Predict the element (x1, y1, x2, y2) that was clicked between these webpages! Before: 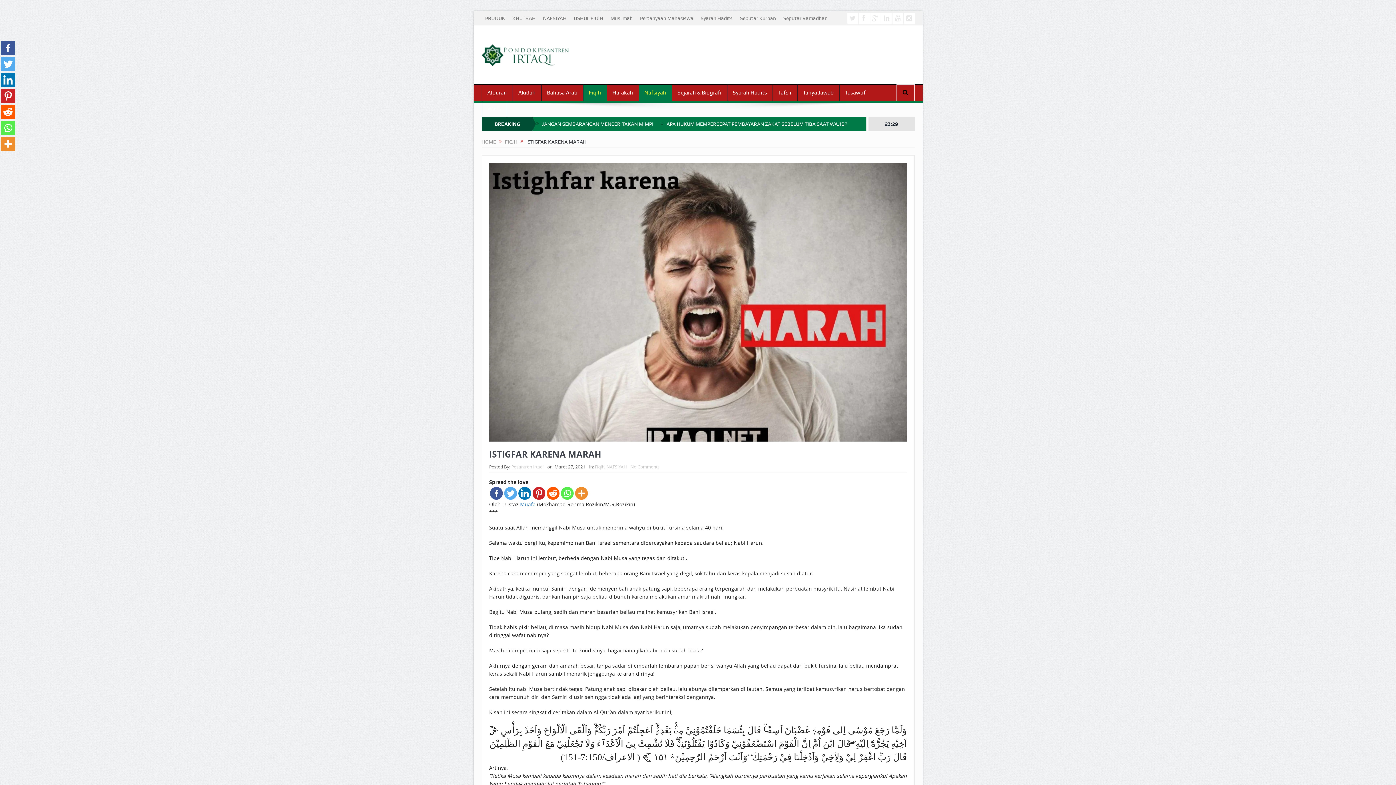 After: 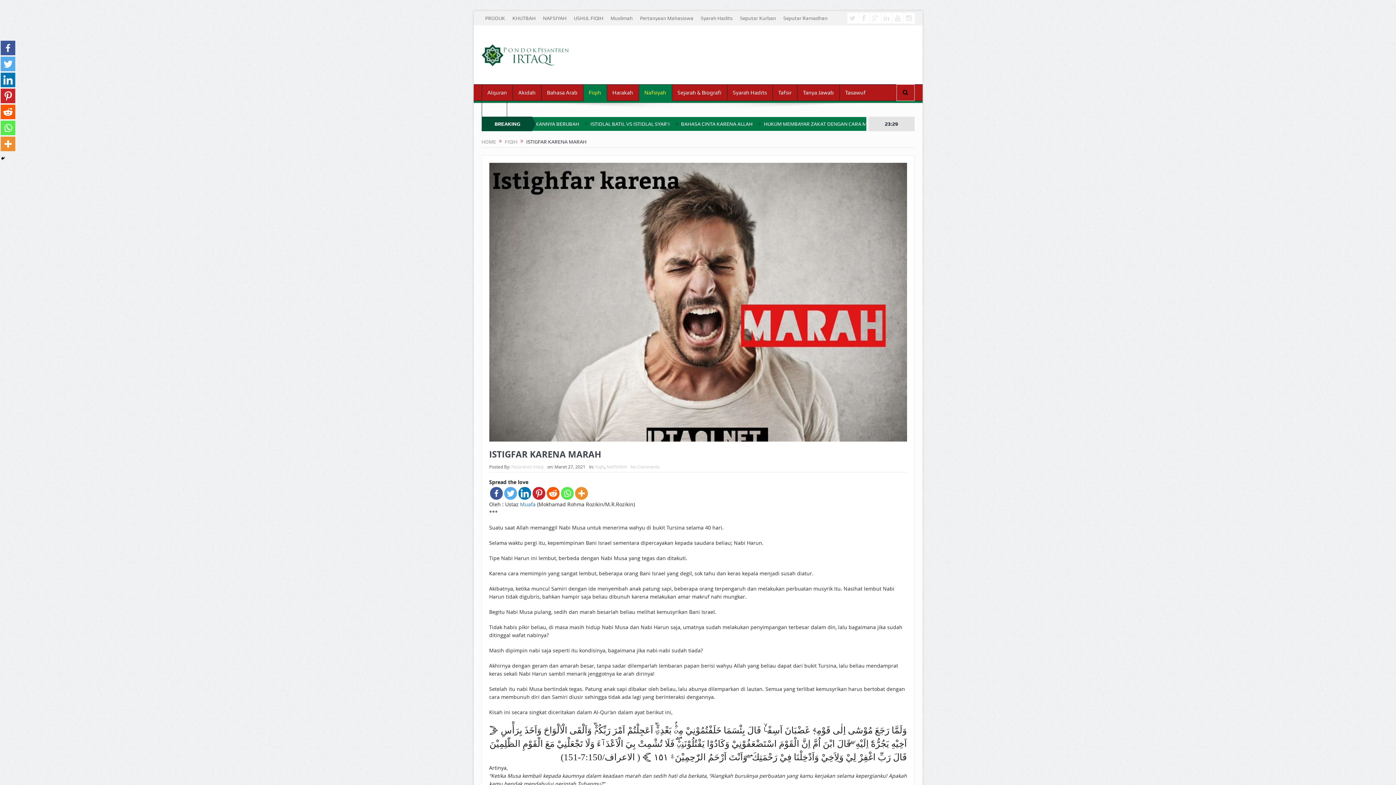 Action: bbox: (575, 487, 587, 499)